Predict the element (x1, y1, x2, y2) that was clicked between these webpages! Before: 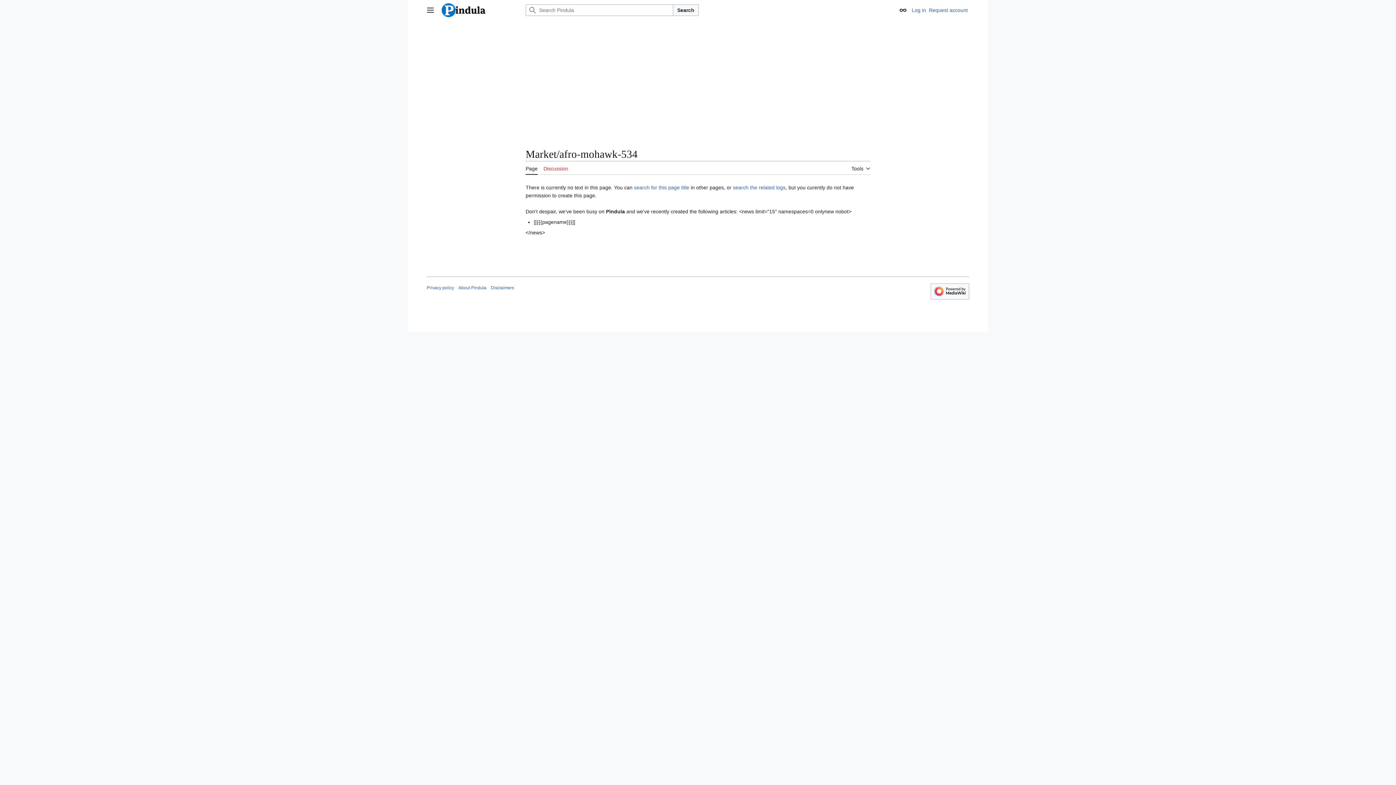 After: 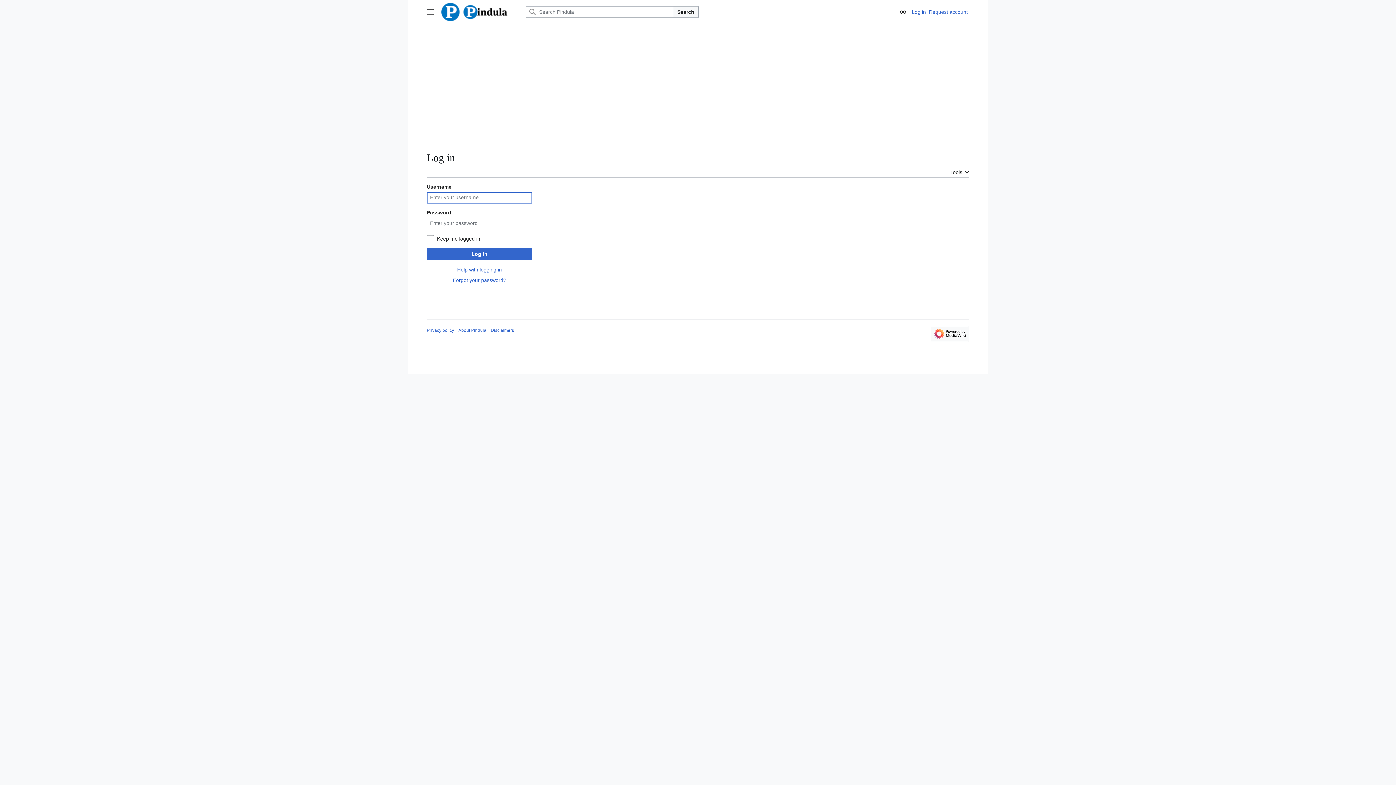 Action: label: Log in bbox: (912, 7, 926, 13)